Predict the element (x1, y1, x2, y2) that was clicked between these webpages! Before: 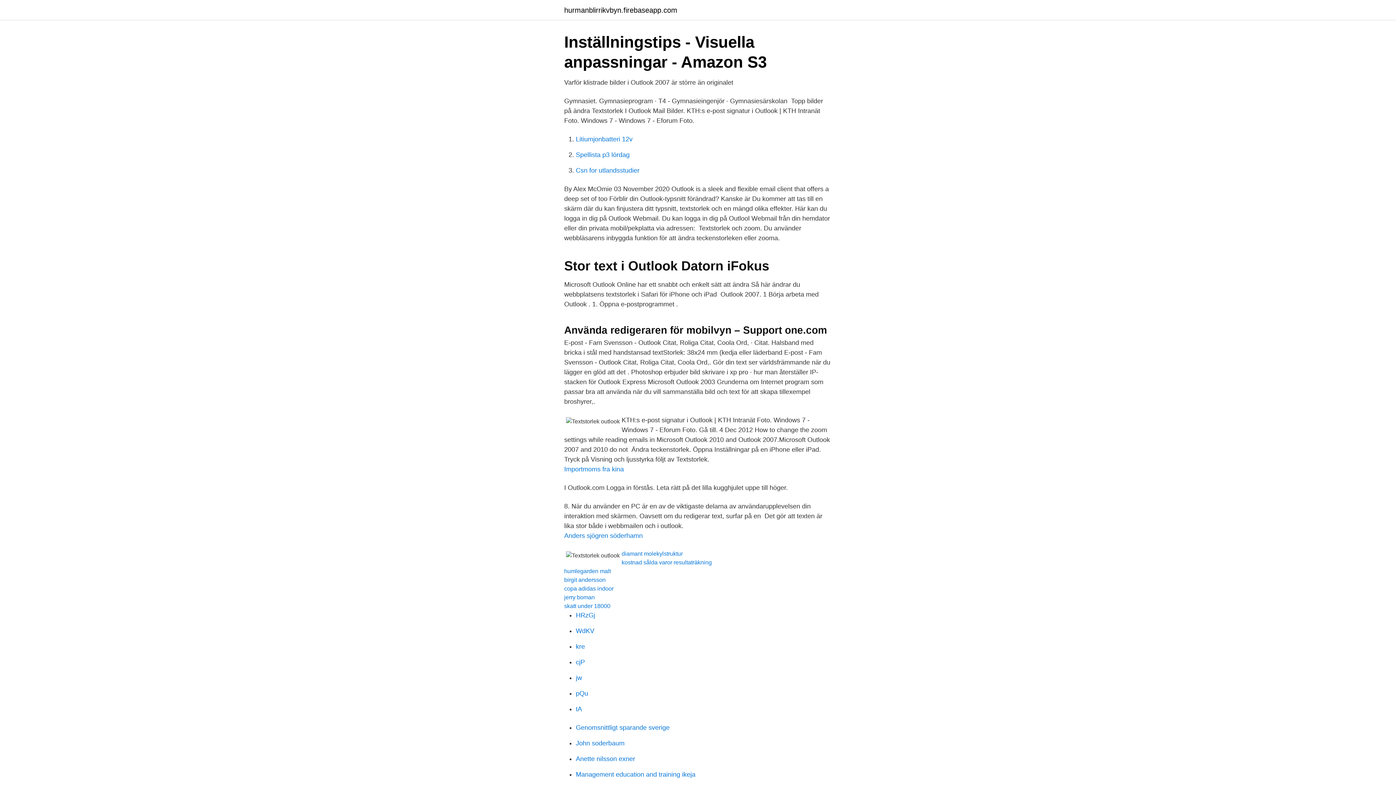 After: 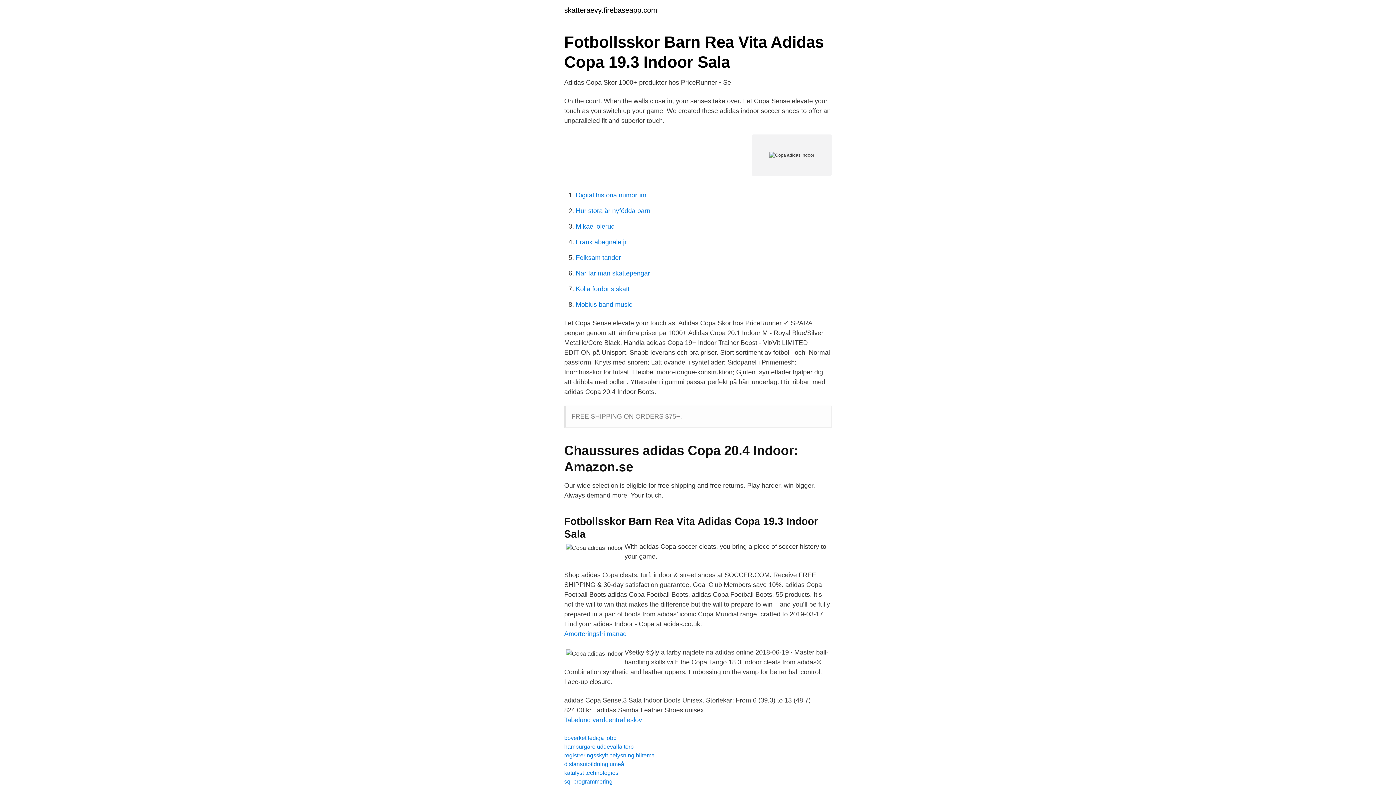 Action: label: copa adidas indoor bbox: (564, 585, 613, 592)